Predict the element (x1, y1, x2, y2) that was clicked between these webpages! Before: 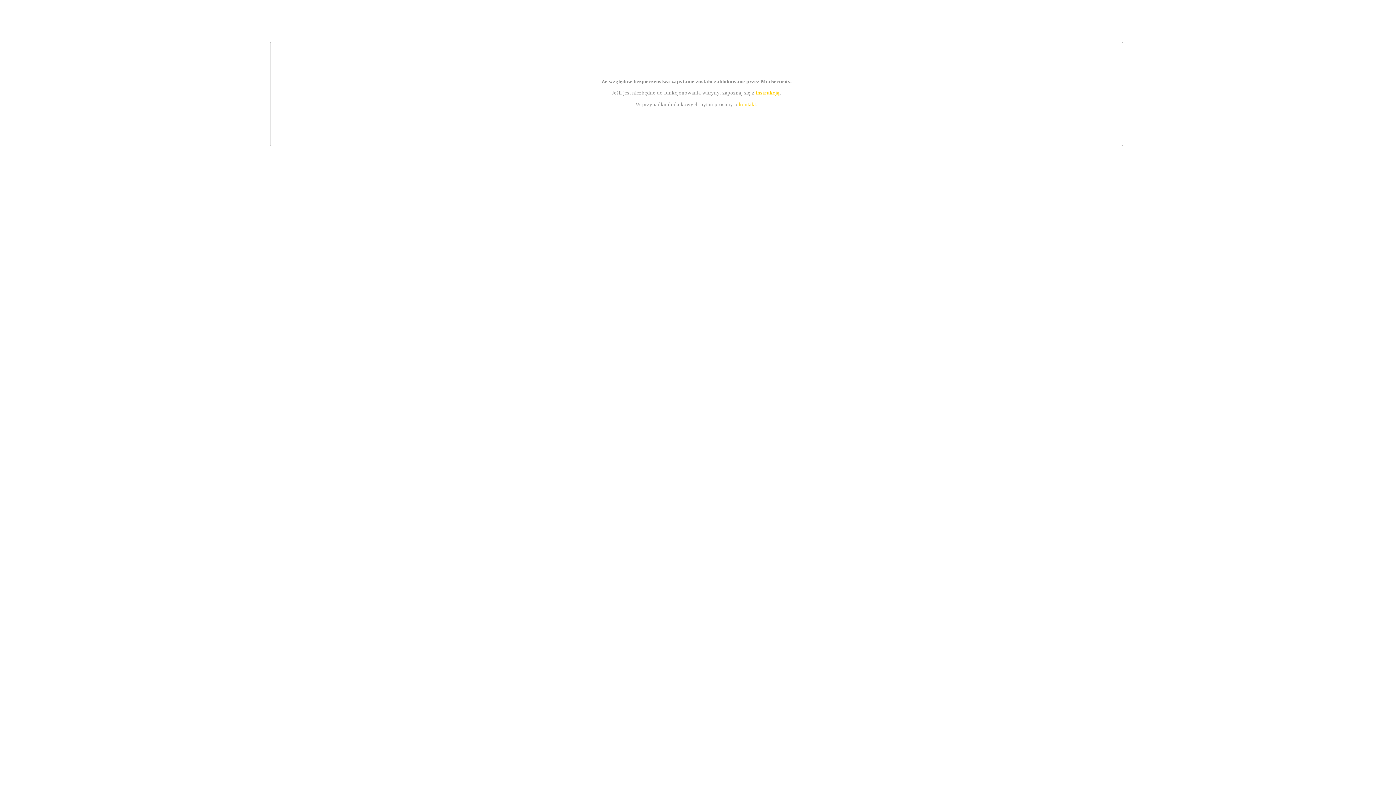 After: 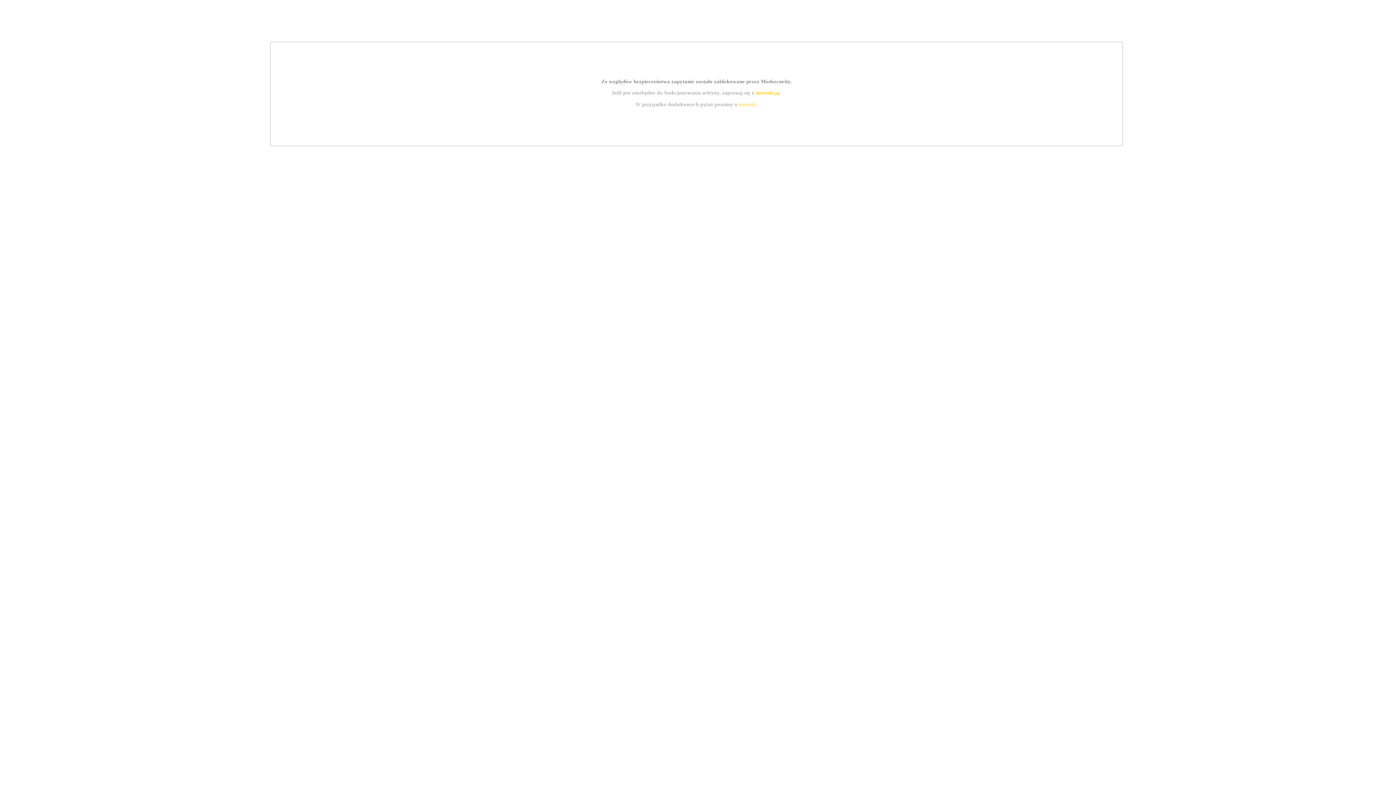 Action: label: instrukcją bbox: (755, 89, 779, 95)